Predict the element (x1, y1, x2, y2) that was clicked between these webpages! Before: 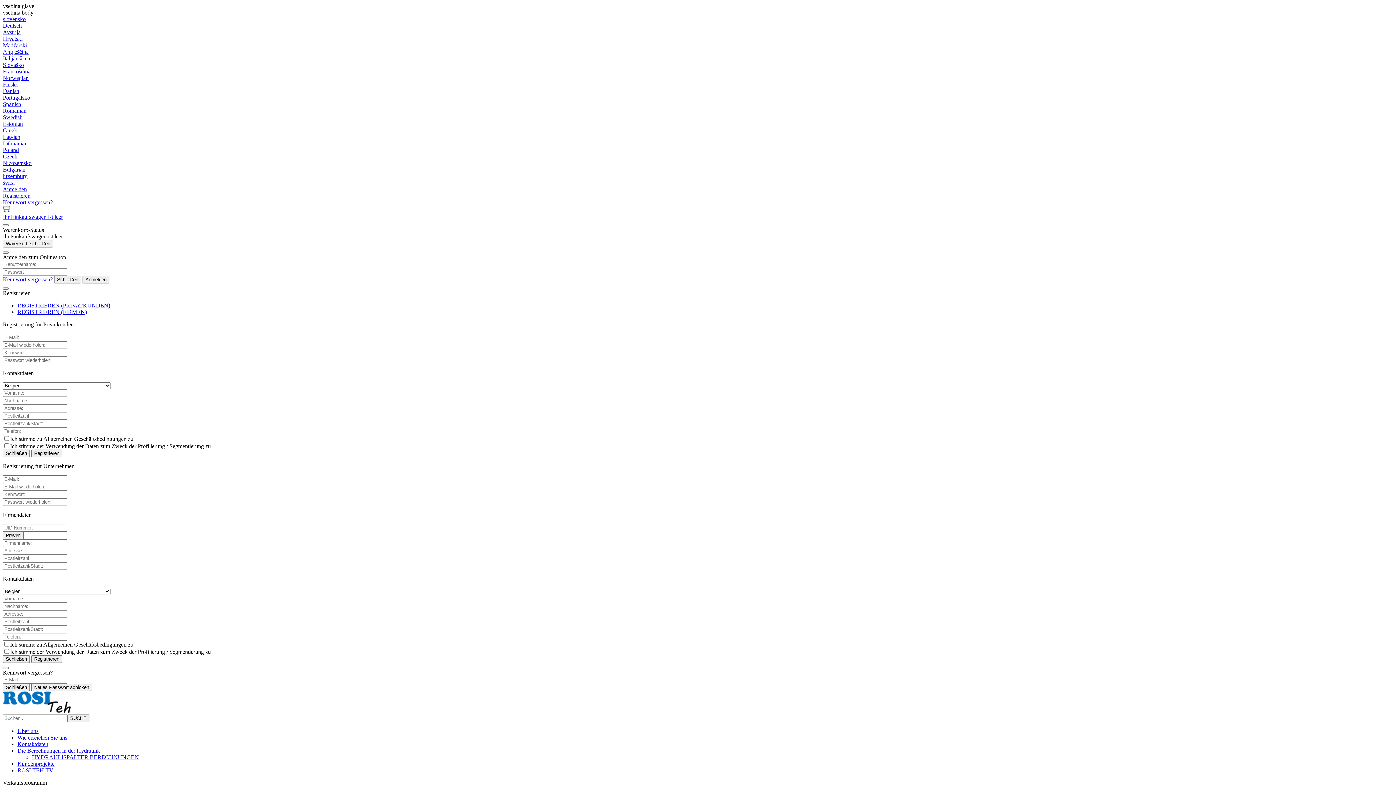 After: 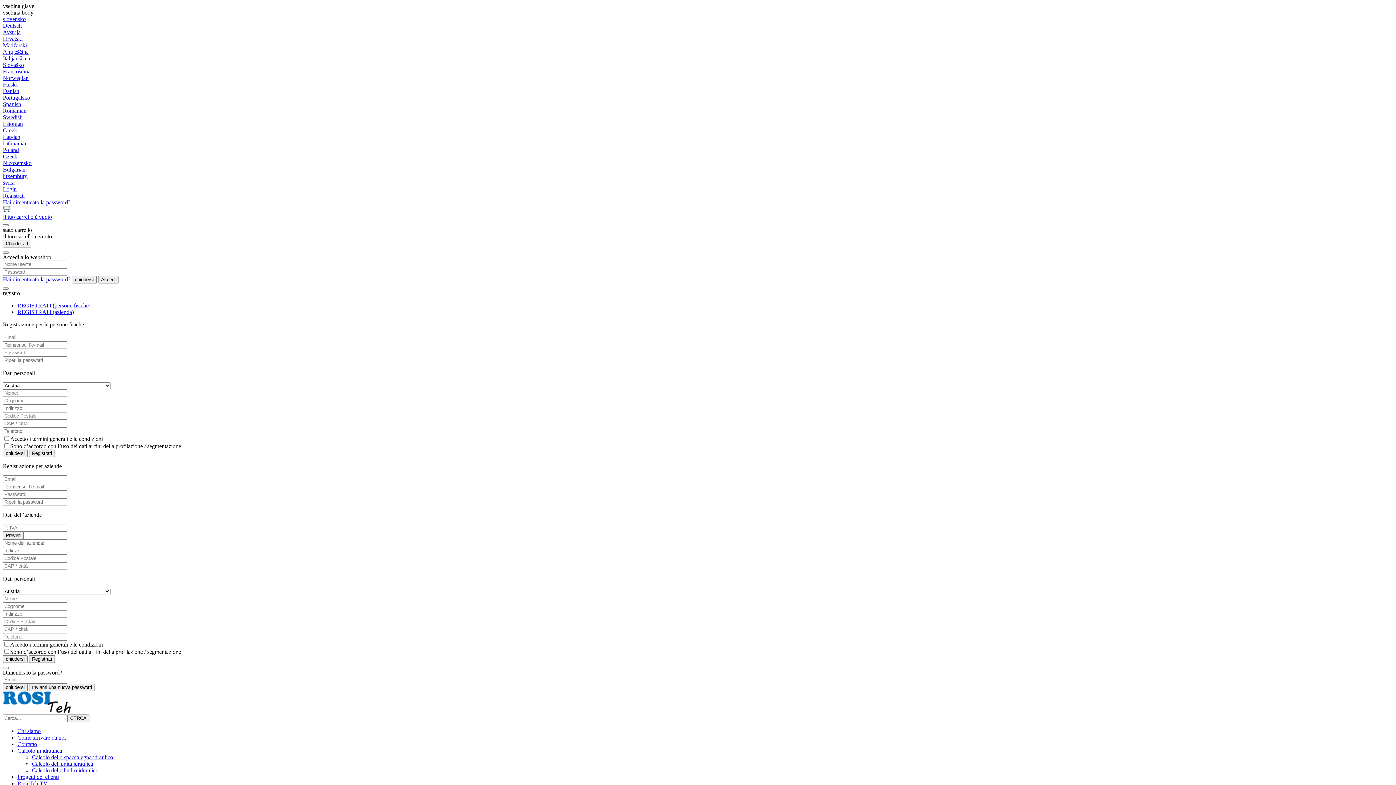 Action: label: Italijanščina bbox: (2, 55, 30, 61)